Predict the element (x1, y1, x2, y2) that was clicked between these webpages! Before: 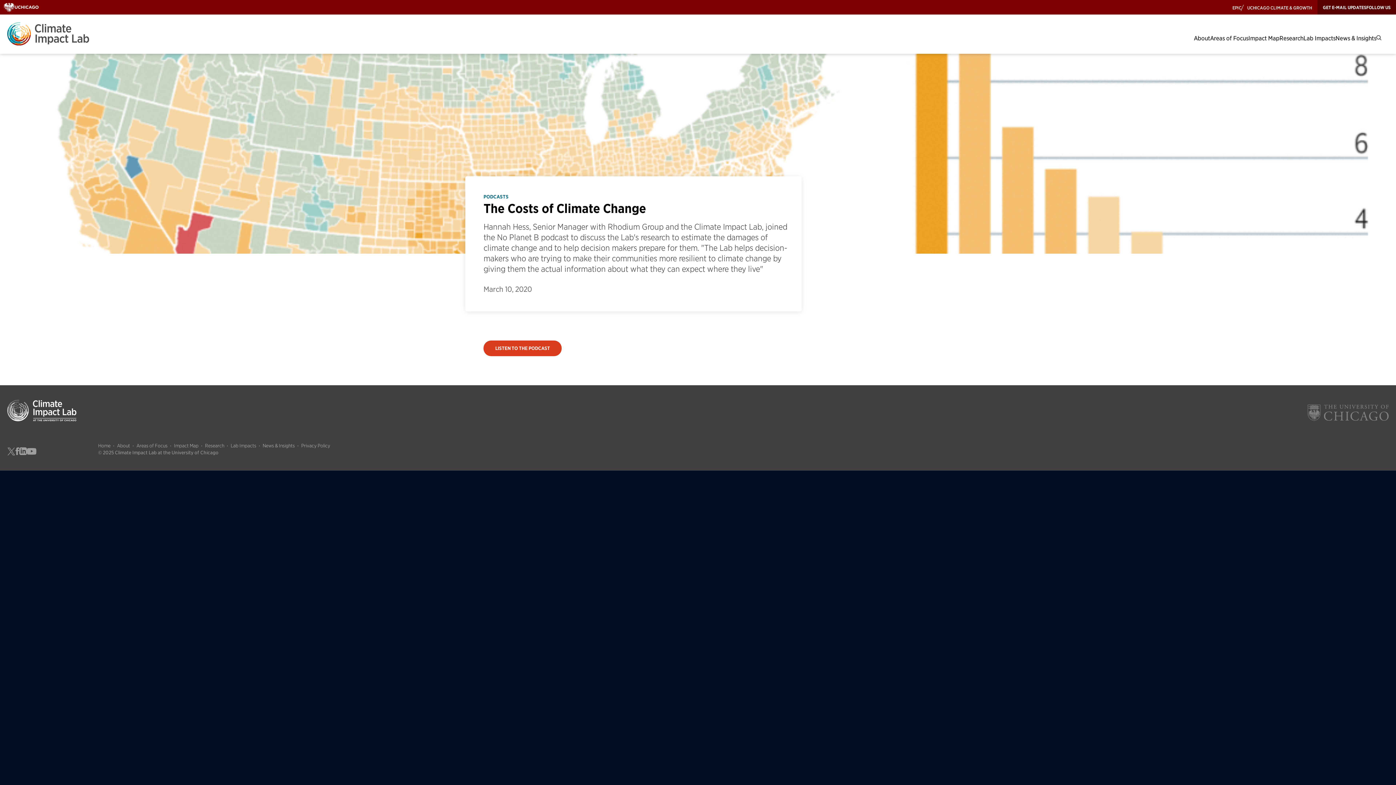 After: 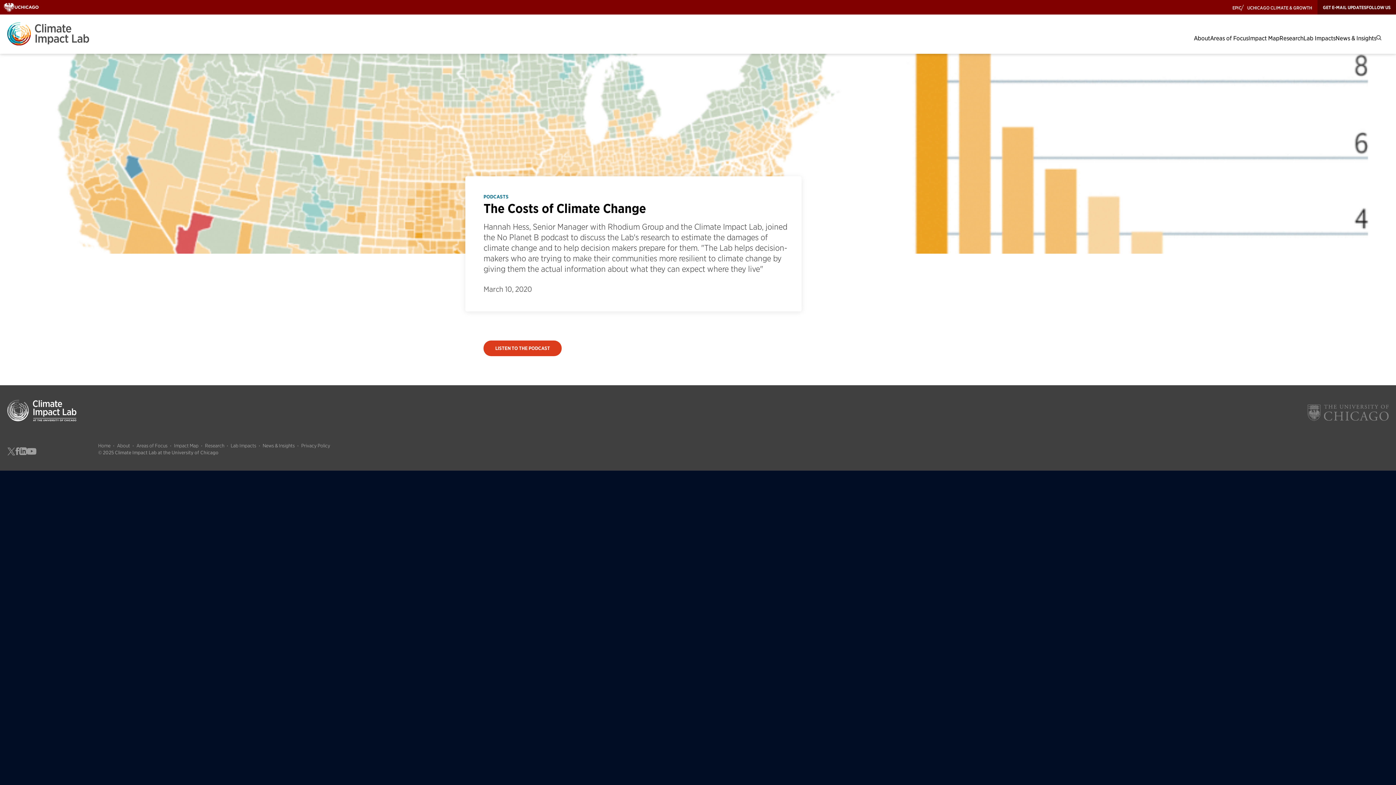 Action: label: FOLLOW US bbox: (1366, 5, 1390, 9)